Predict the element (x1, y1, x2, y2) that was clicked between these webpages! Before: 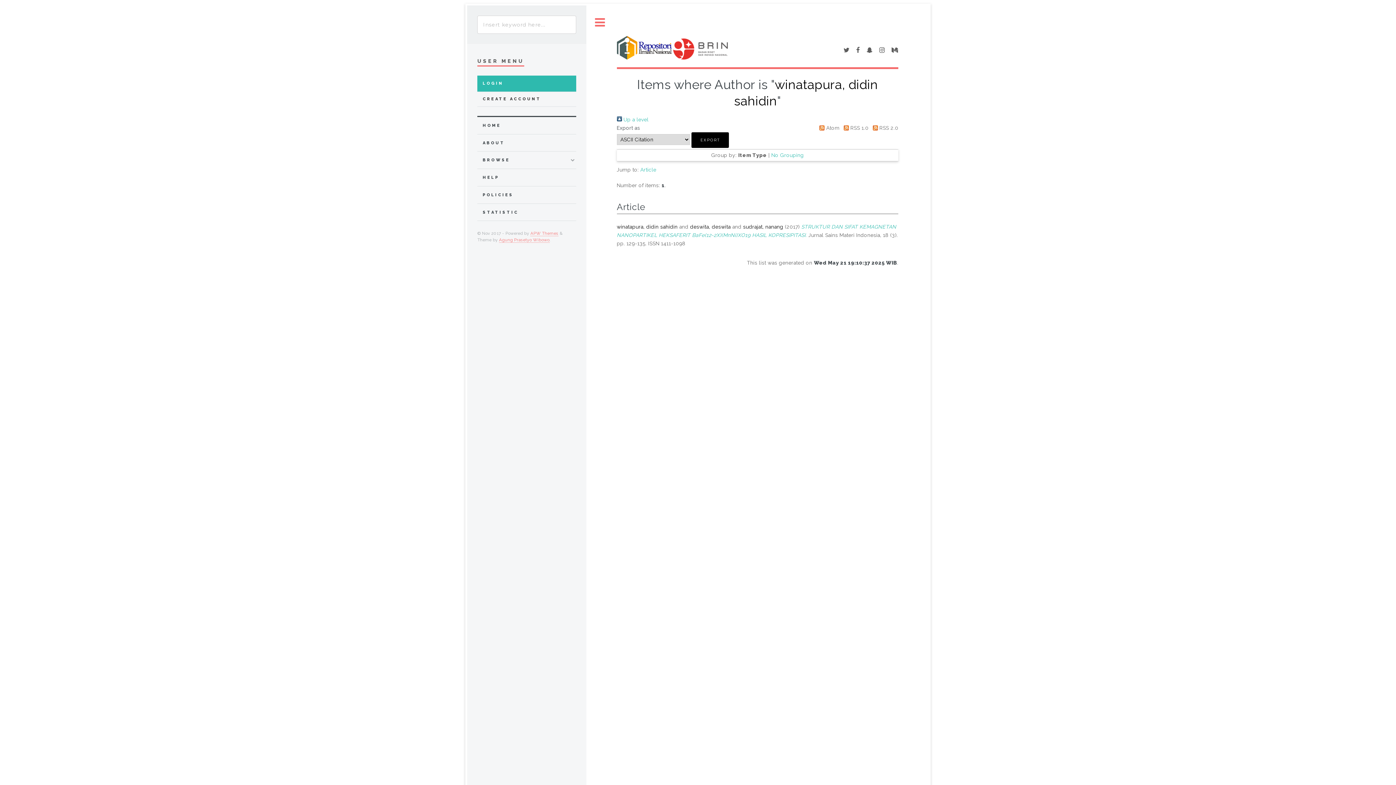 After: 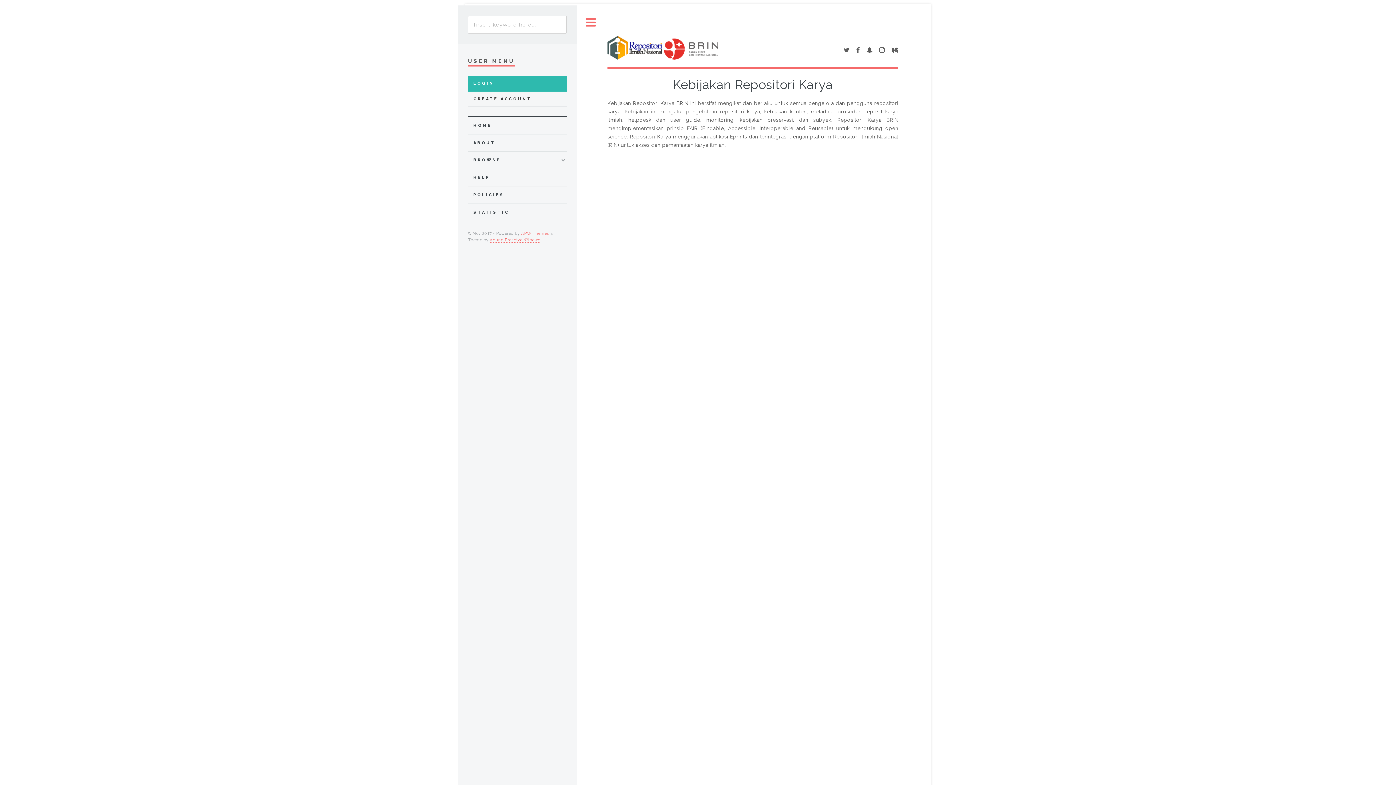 Action: label: POLICIES bbox: (482, 190, 576, 199)